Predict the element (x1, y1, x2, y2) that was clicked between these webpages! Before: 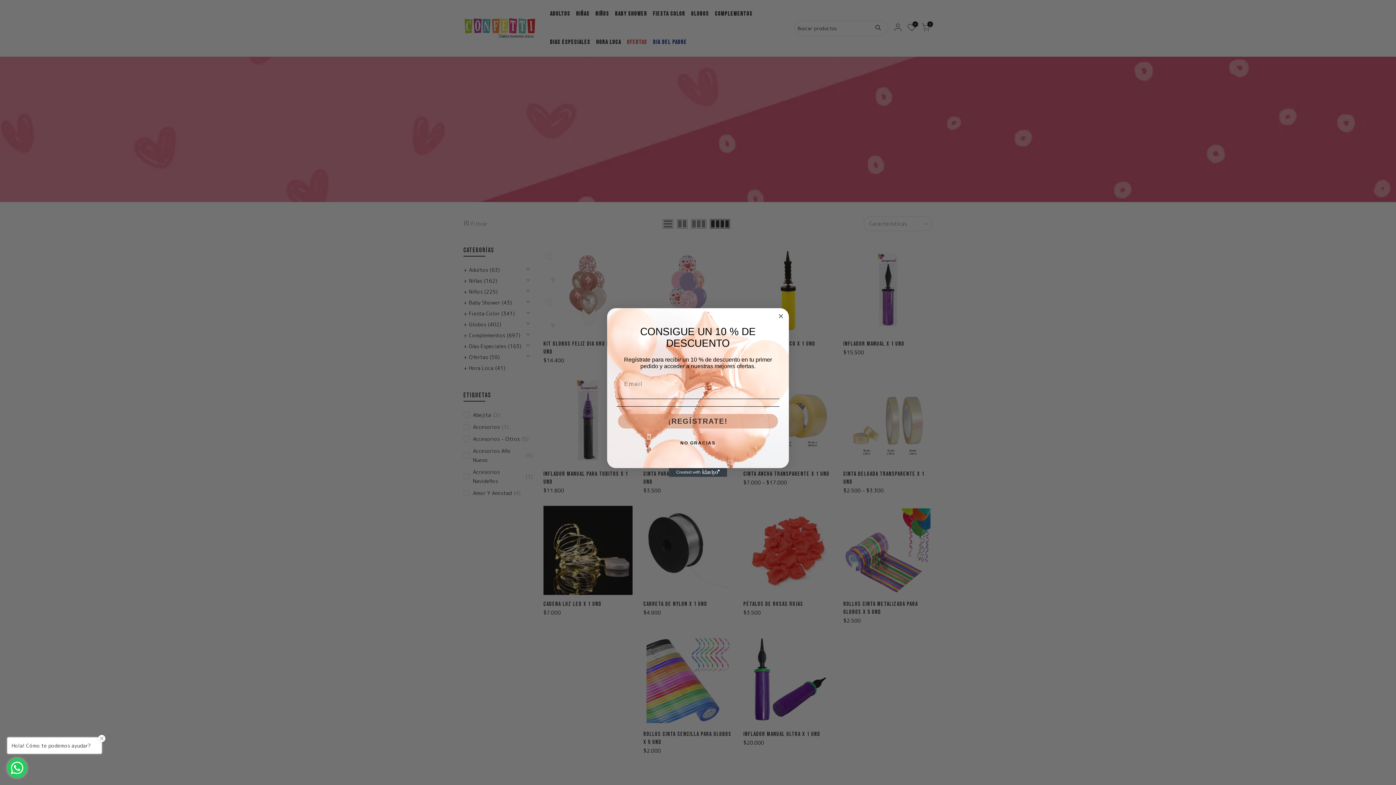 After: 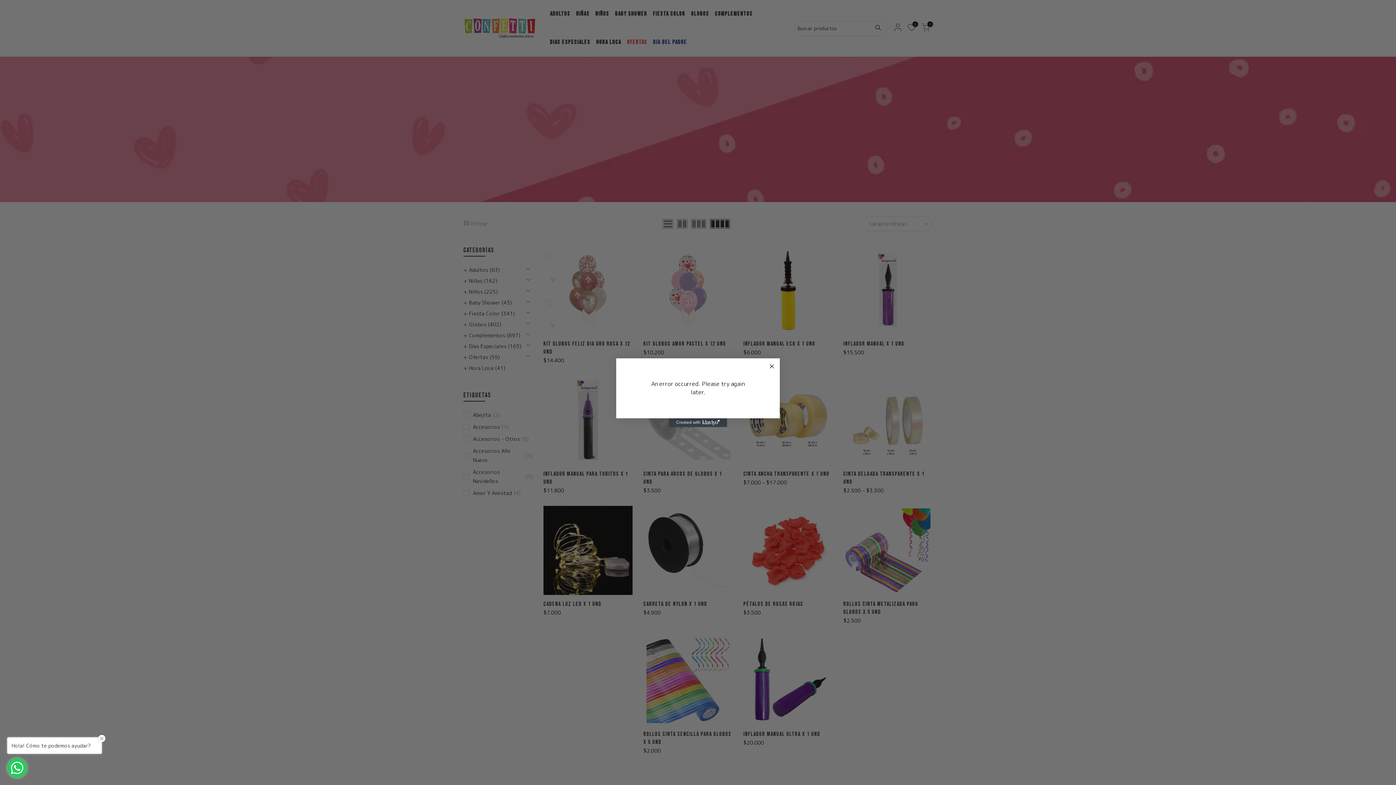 Action: bbox: (618, 414, 778, 428) label: ¡REGÍSTRATE!